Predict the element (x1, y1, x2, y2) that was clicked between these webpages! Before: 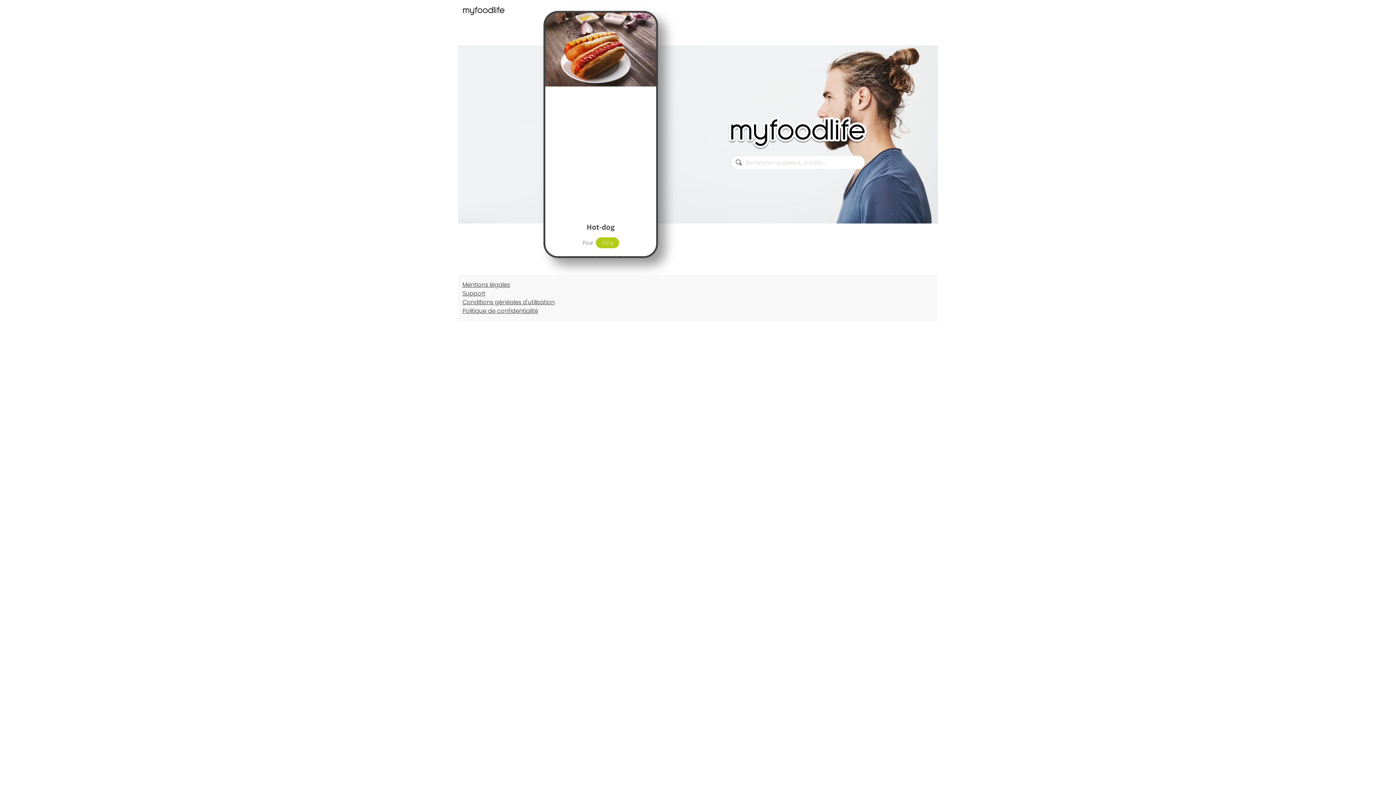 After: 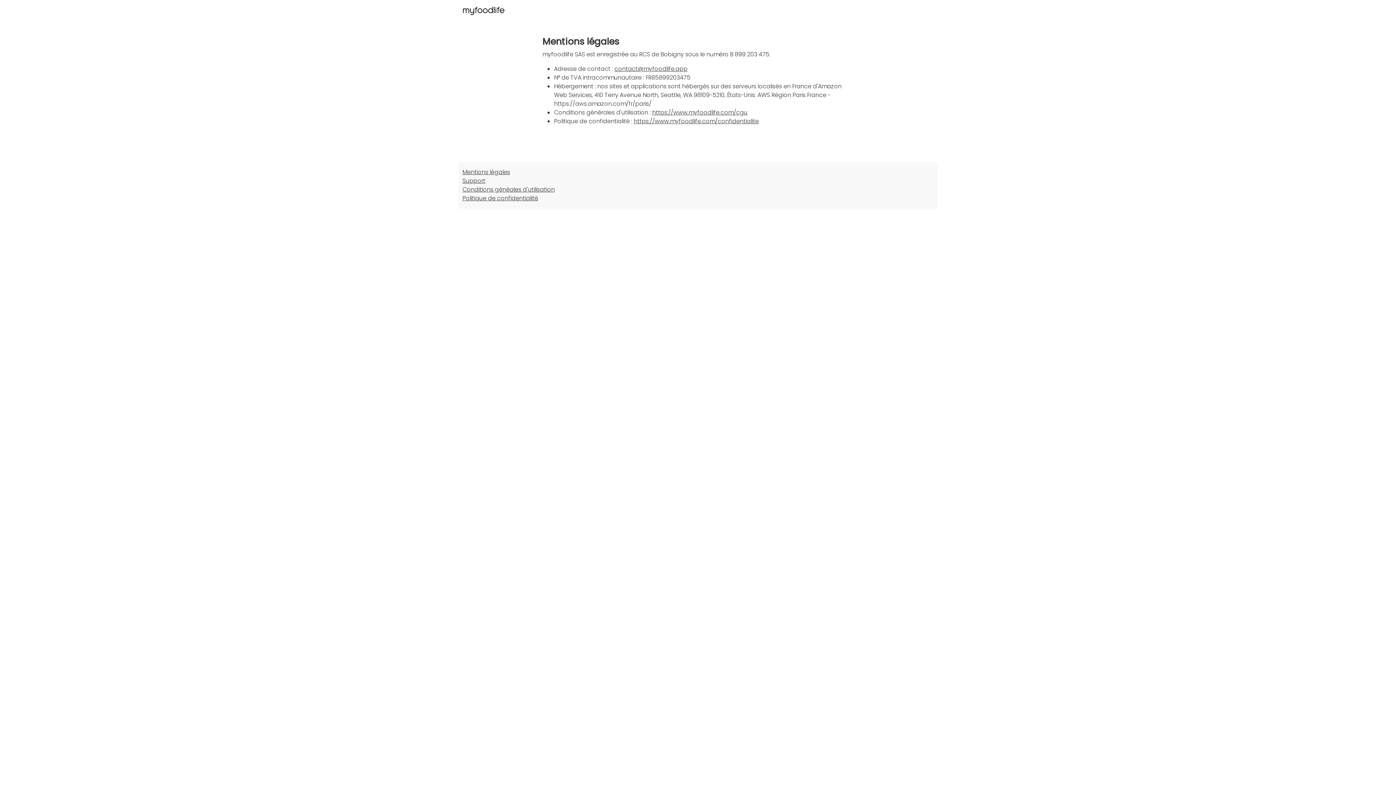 Action: label: Mentions légales bbox: (462, 280, 510, 289)